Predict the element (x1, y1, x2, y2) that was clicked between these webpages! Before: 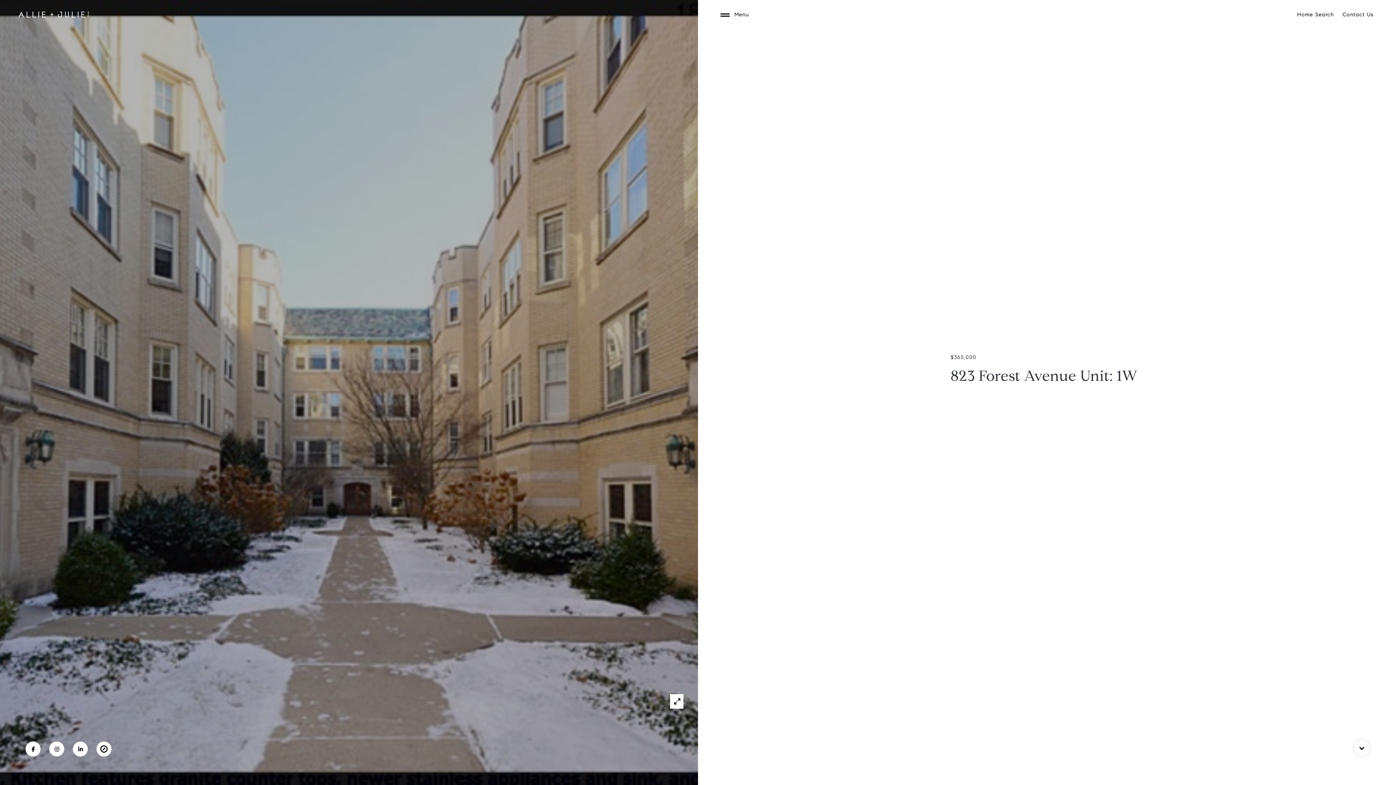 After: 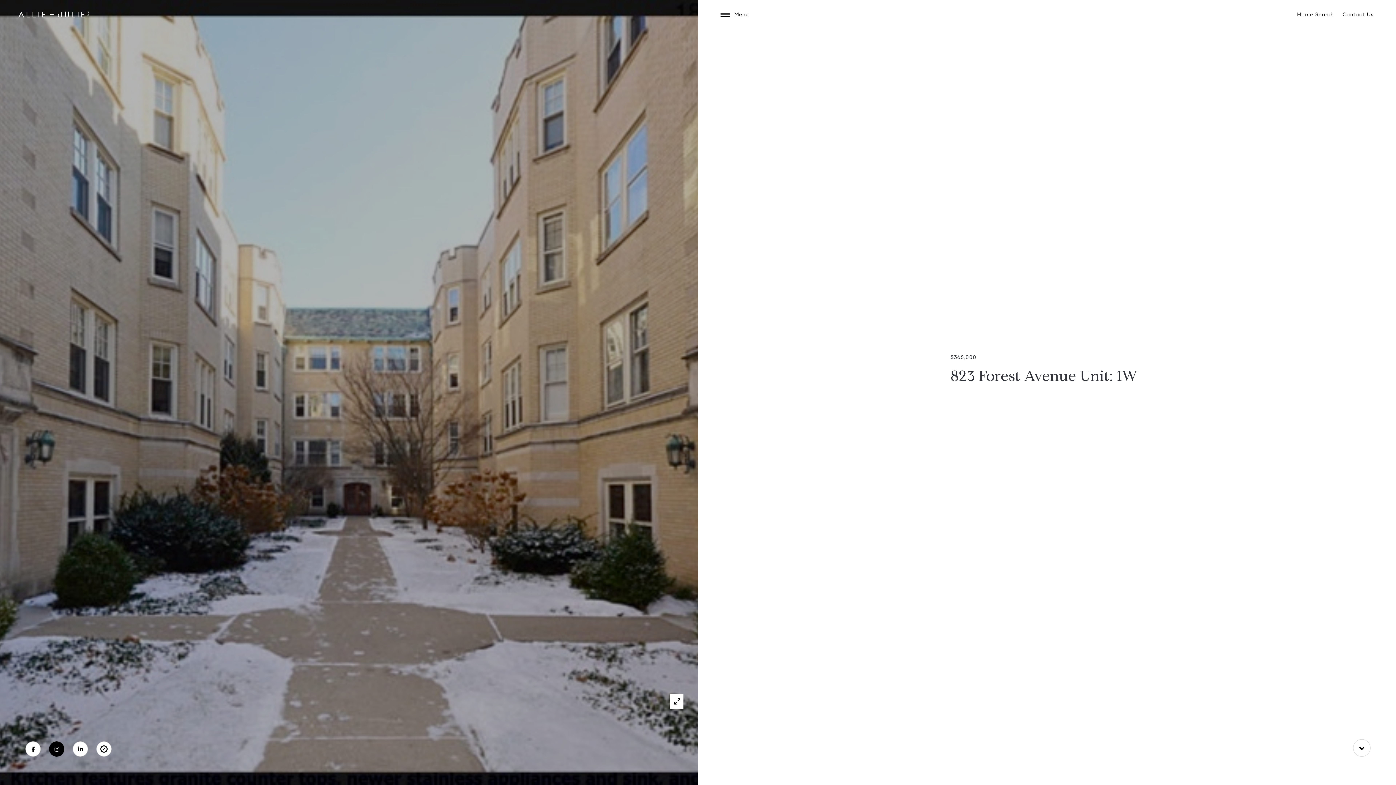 Action: bbox: (49, 741, 64, 757) label: INSTAGRAM